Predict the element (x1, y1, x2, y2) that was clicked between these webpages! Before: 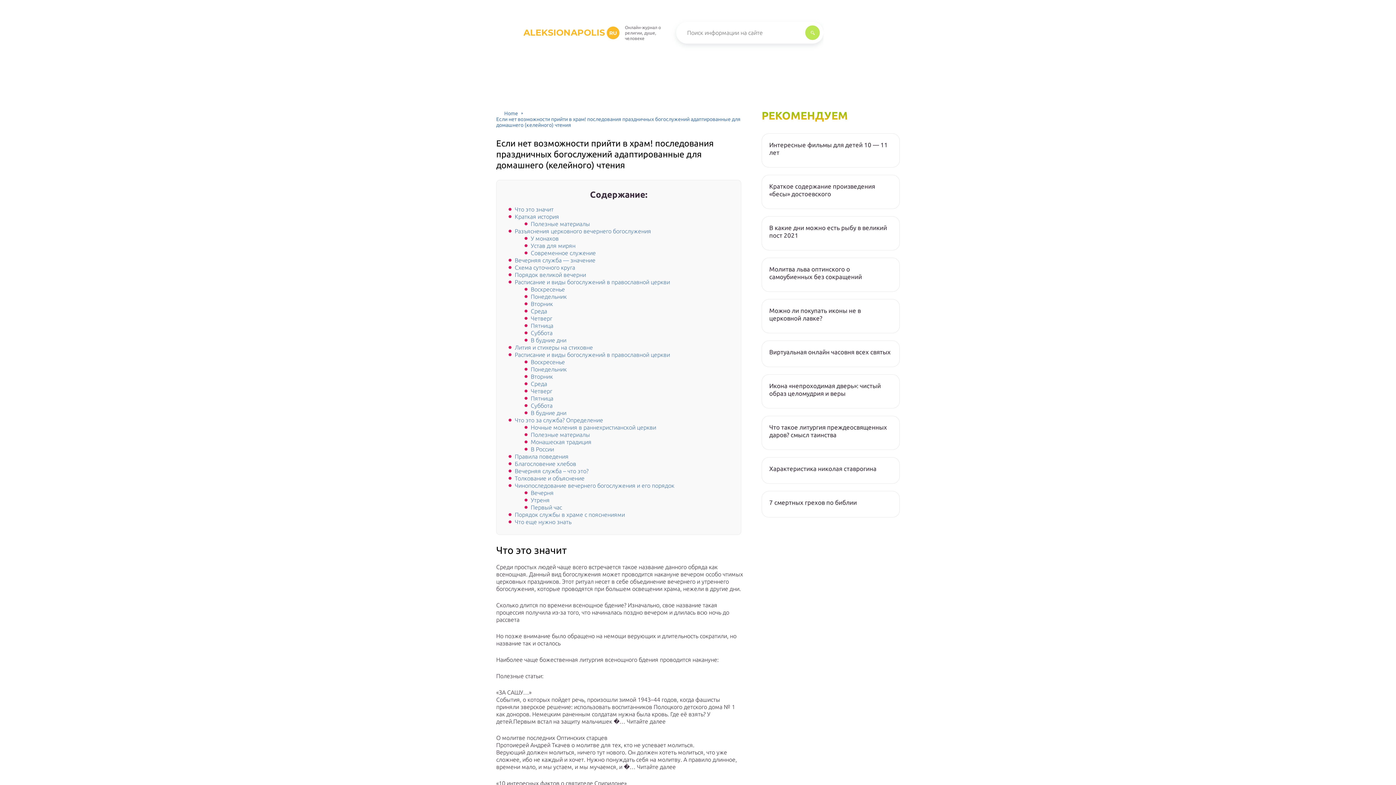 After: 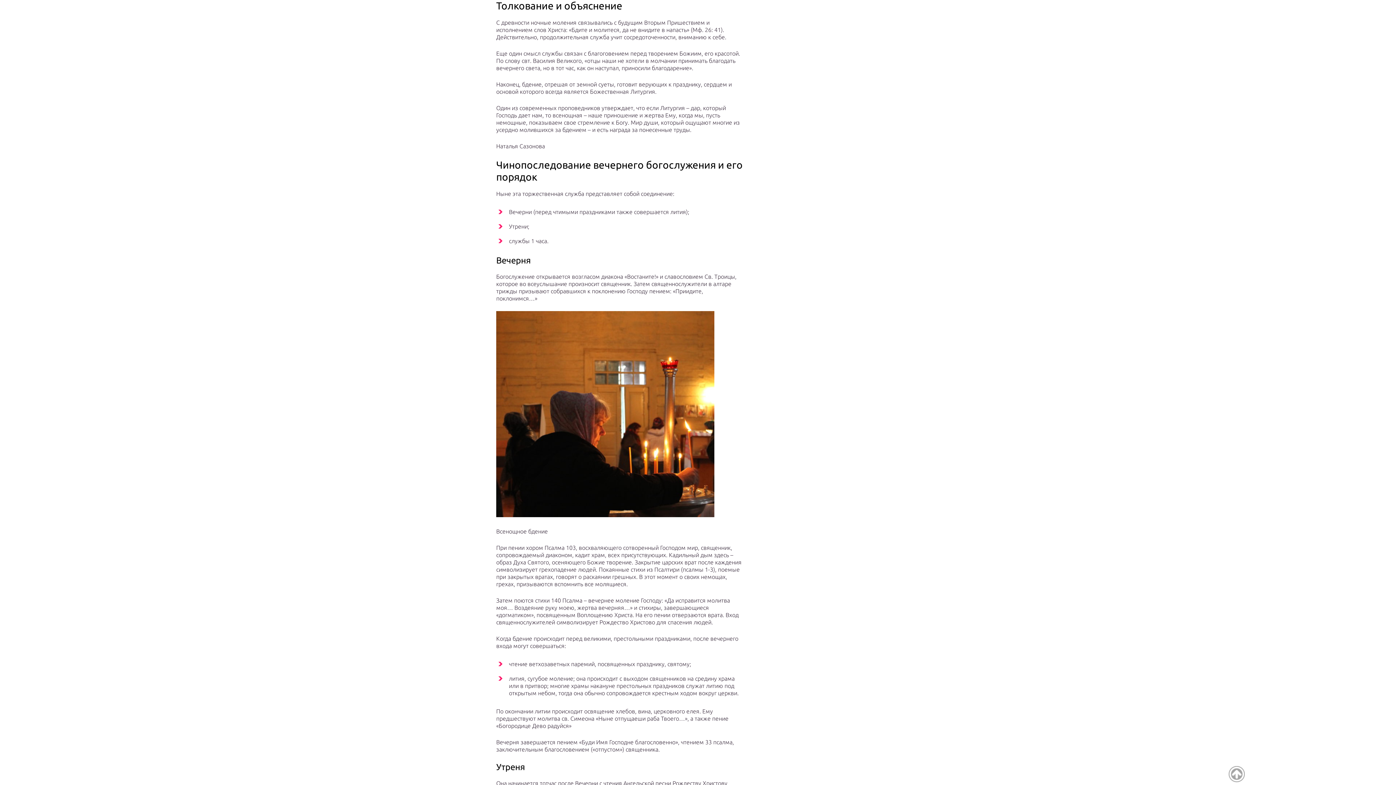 Action: label: Толкование и объяснение bbox: (514, 475, 584, 481)